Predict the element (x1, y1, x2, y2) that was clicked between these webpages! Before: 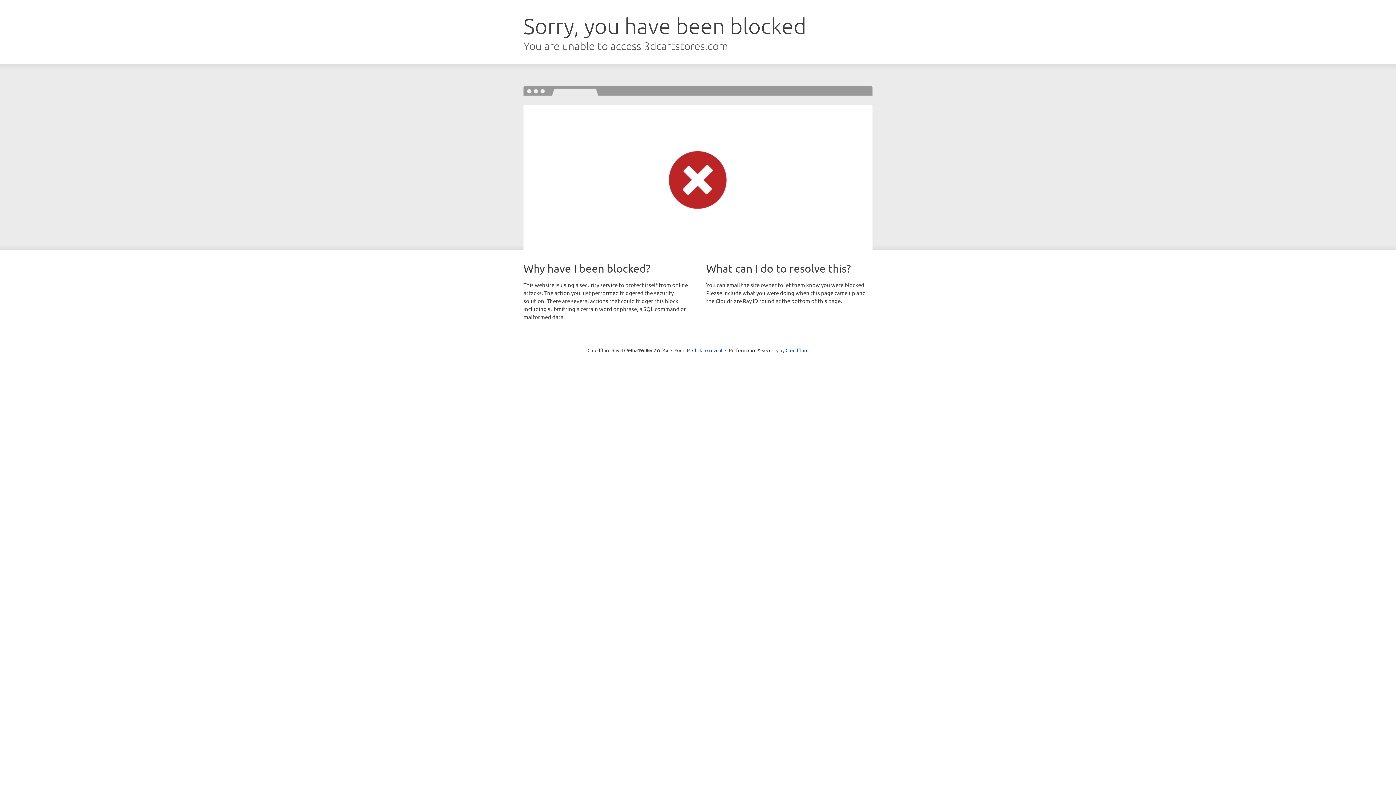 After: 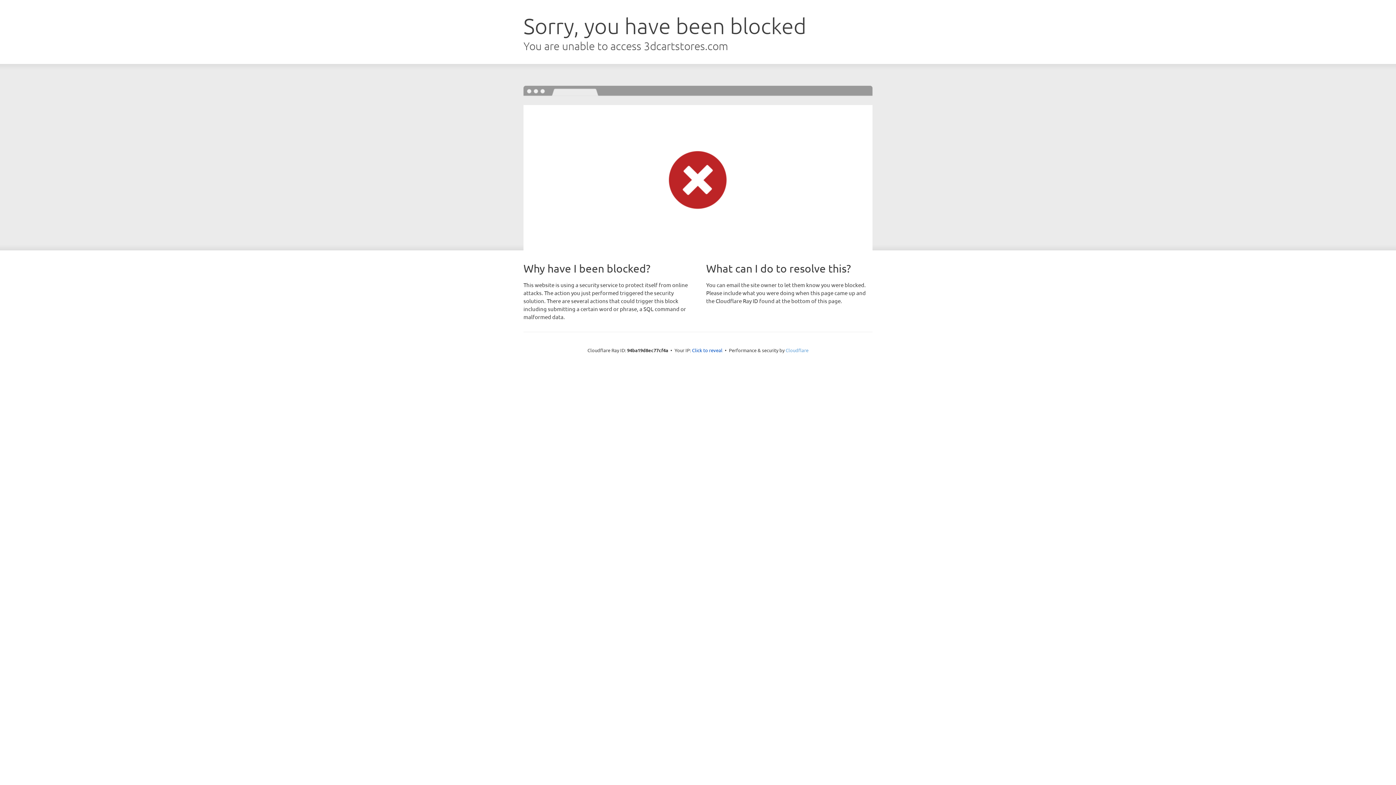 Action: label: Cloudflare bbox: (785, 347, 808, 353)